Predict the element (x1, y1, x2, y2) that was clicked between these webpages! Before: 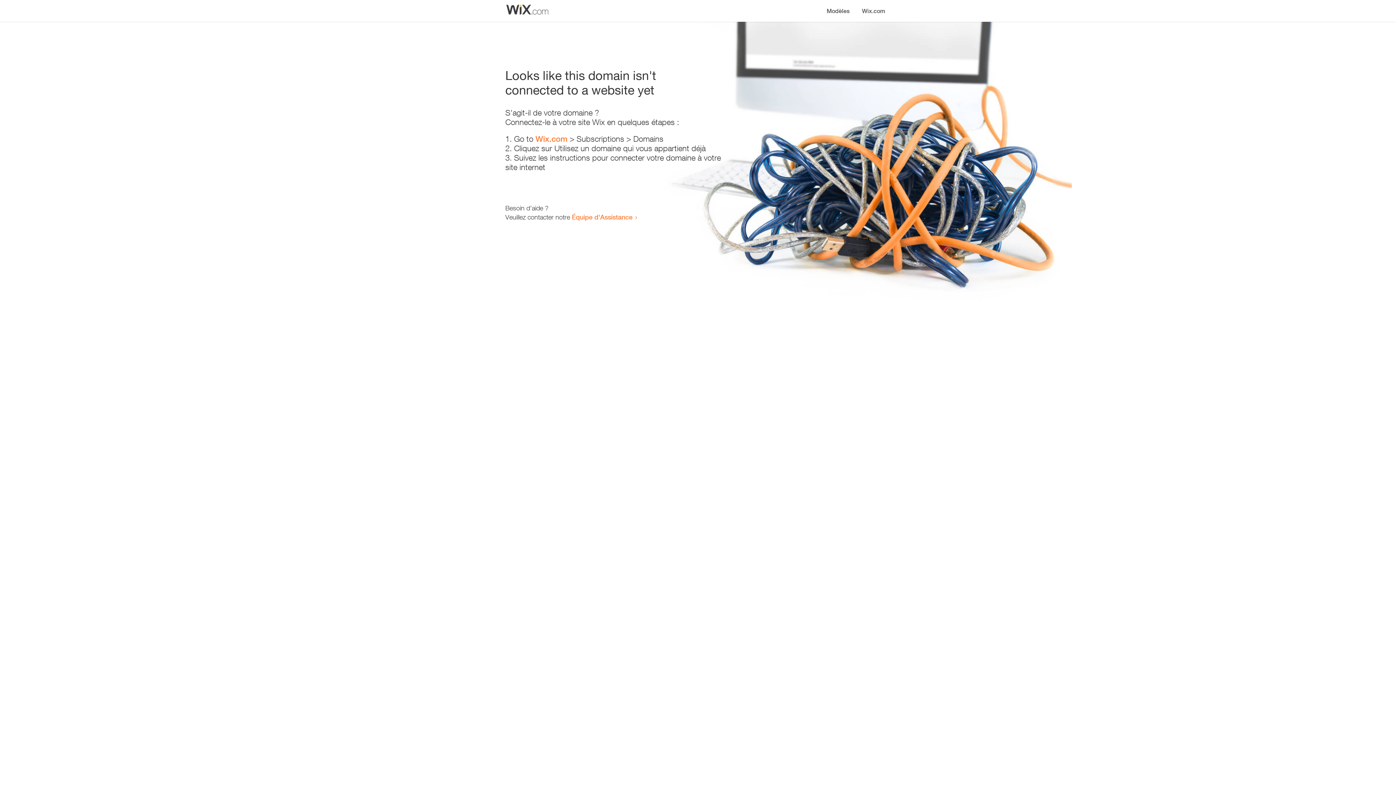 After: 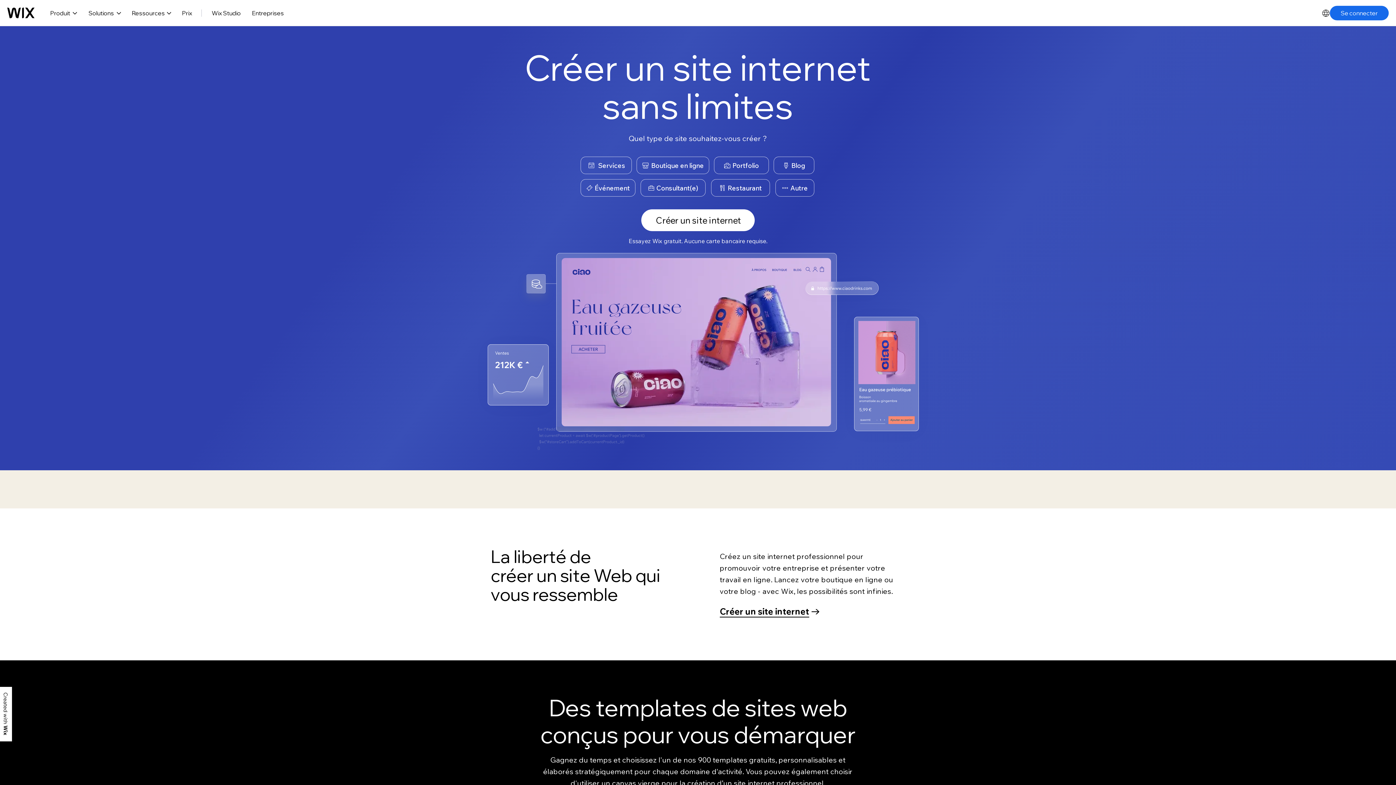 Action: bbox: (535, 134, 567, 143) label: Wix.com